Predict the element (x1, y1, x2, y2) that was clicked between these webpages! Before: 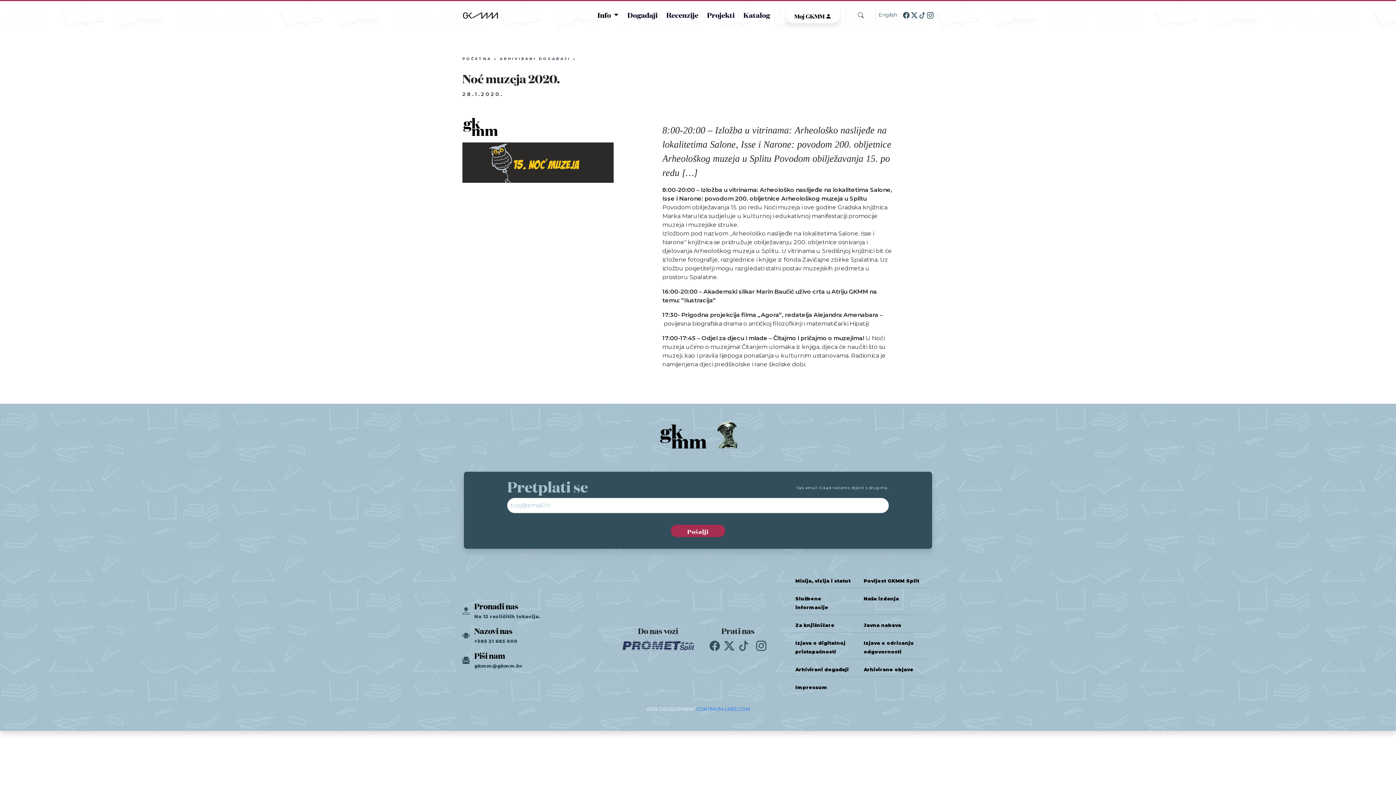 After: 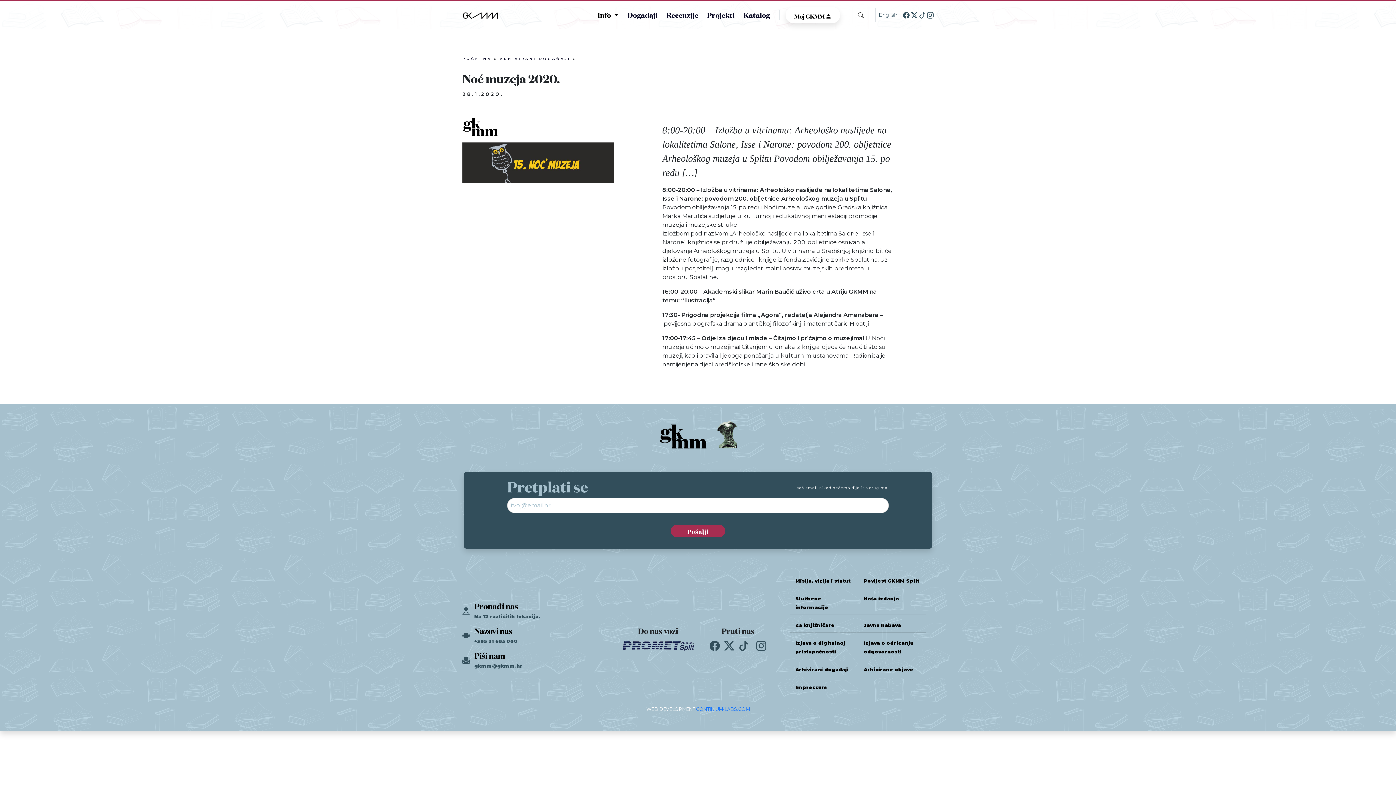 Action: bbox: (474, 626, 517, 645) label: Nazovi nas

+385 21 685 000